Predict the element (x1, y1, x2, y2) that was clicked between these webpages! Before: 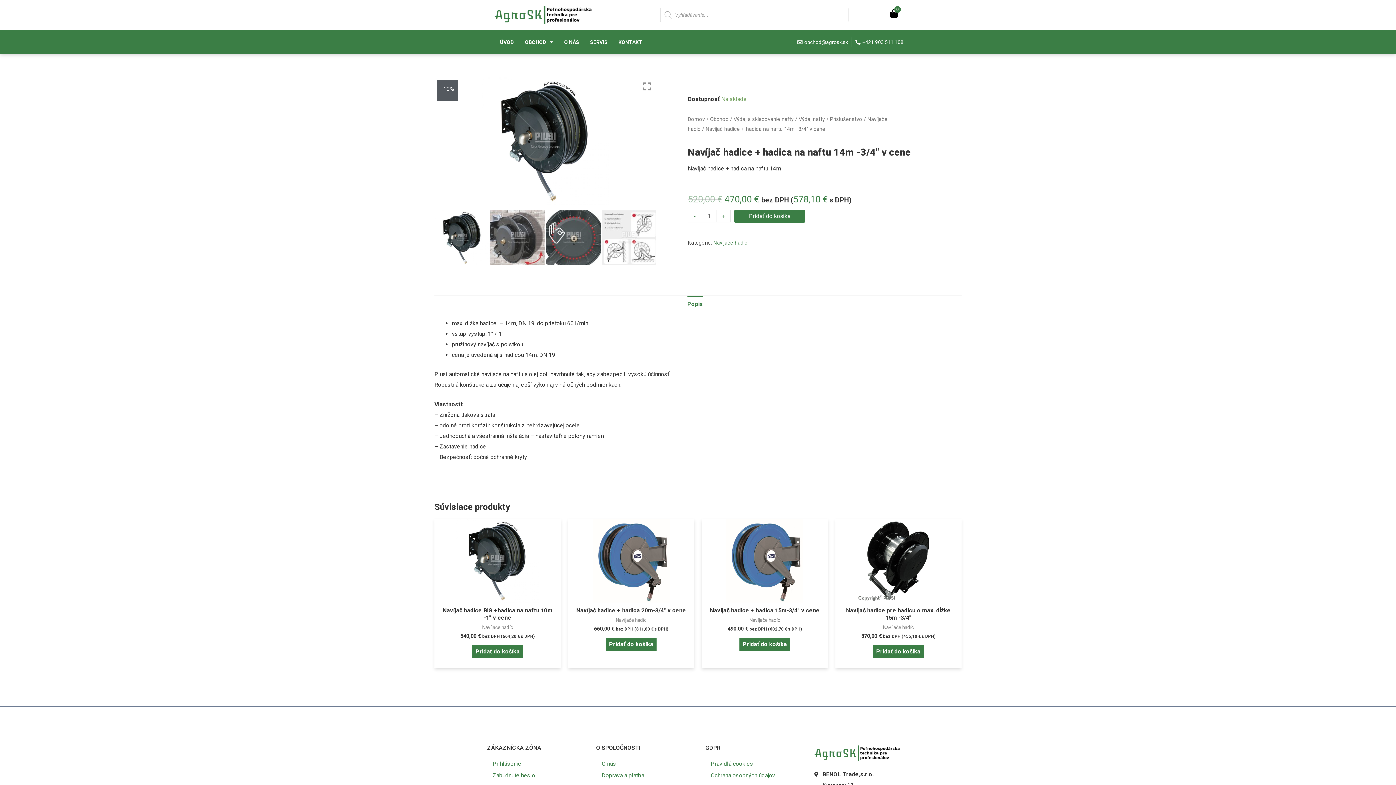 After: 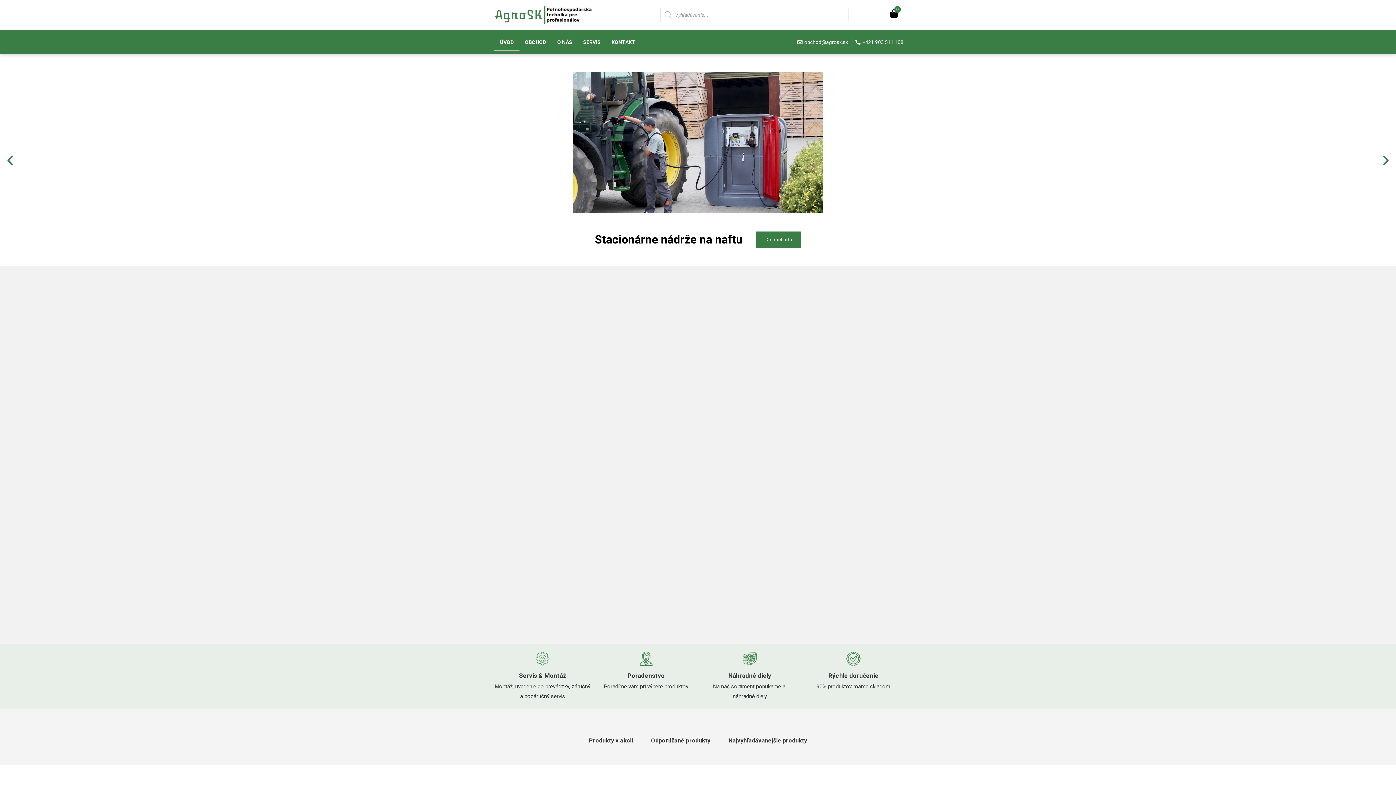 Action: bbox: (494, 33, 519, 50) label: ÚVOD